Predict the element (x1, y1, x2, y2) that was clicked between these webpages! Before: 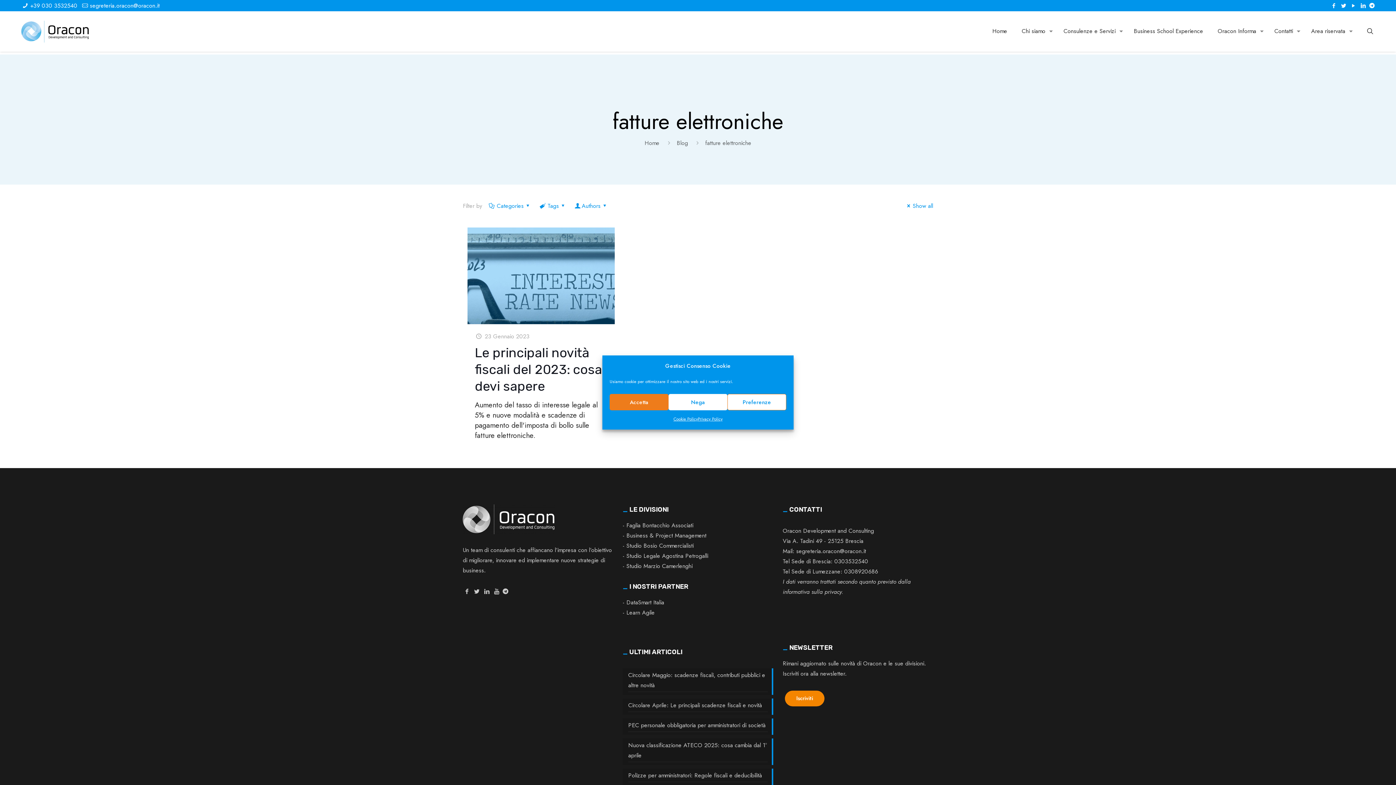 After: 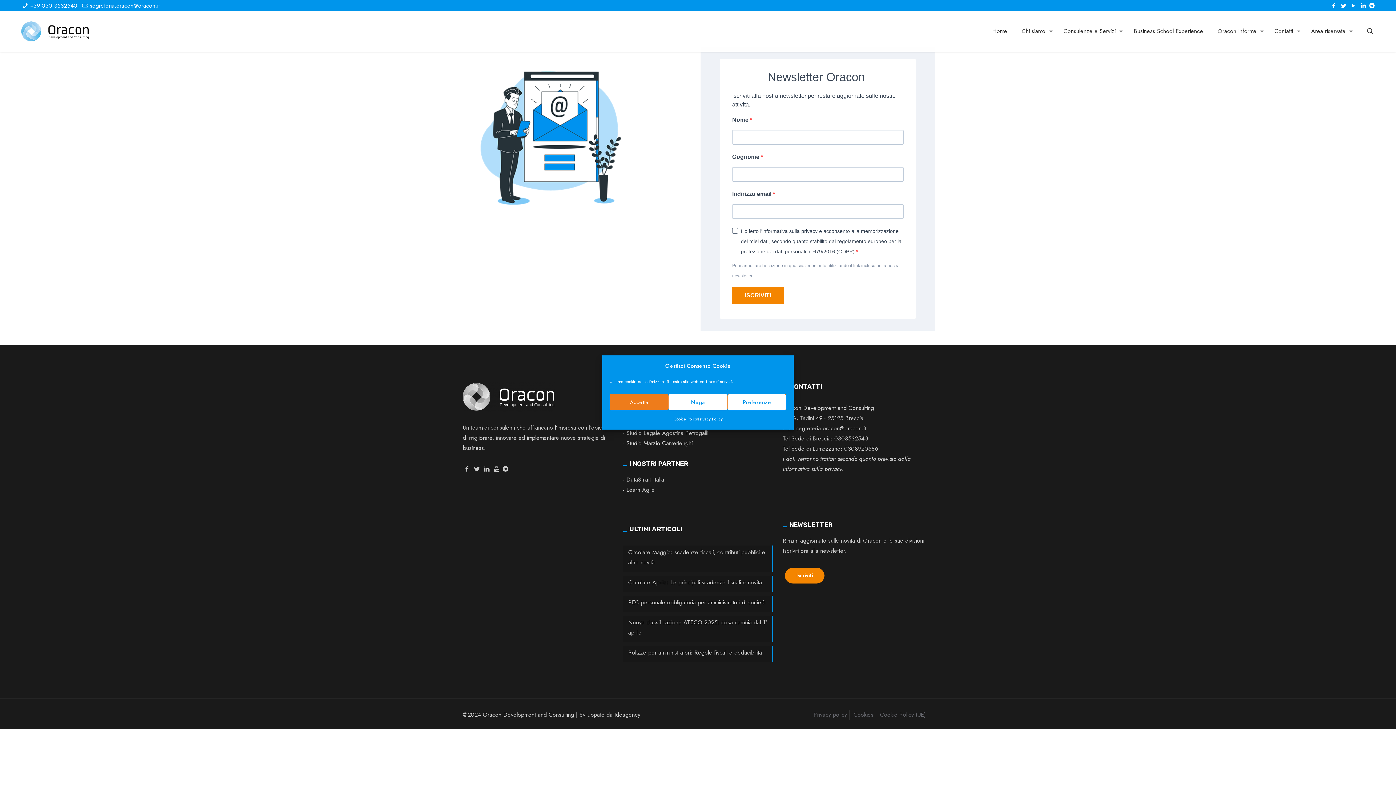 Action: bbox: (785, 690, 824, 706) label: Iscriviti